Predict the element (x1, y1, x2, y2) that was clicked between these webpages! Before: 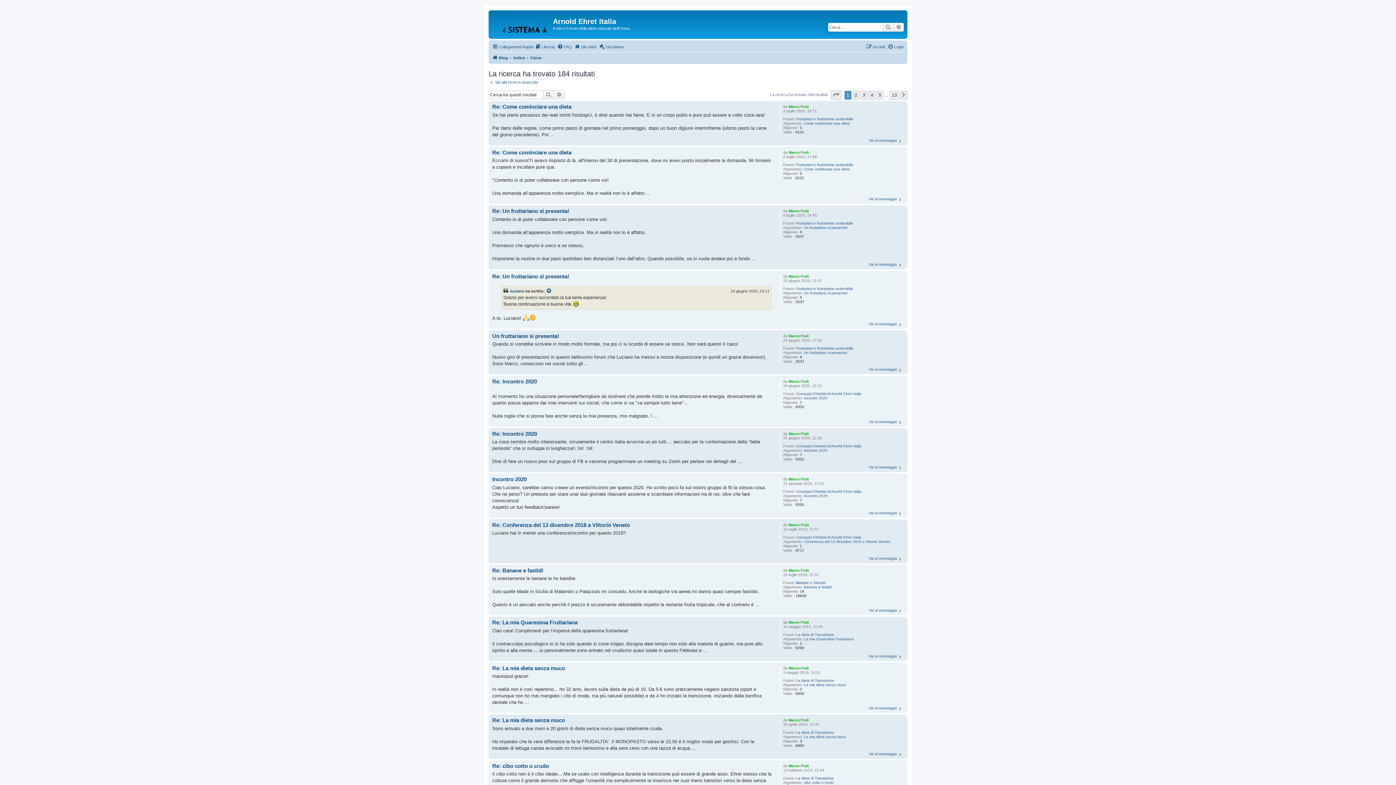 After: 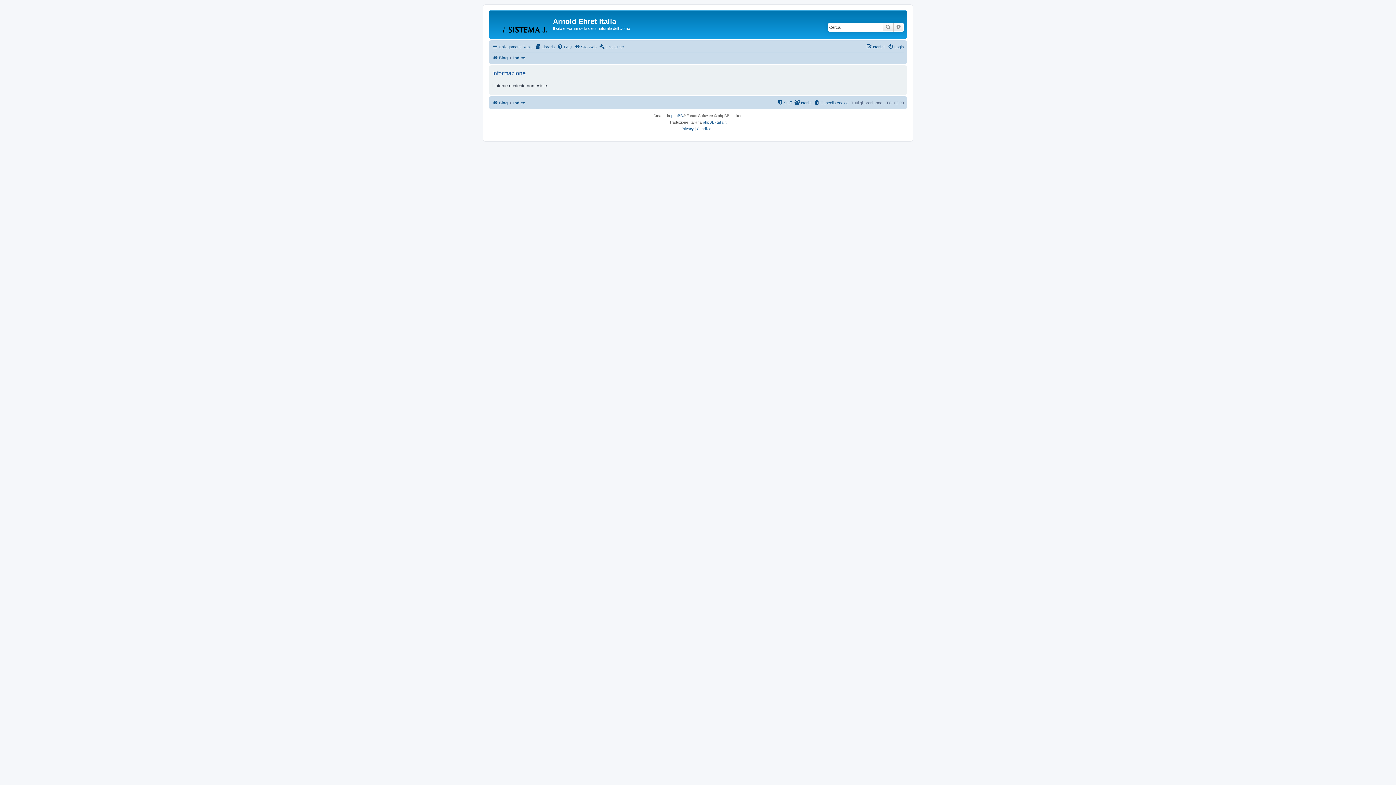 Action: label: Marco Fruit bbox: (788, 523, 808, 527)